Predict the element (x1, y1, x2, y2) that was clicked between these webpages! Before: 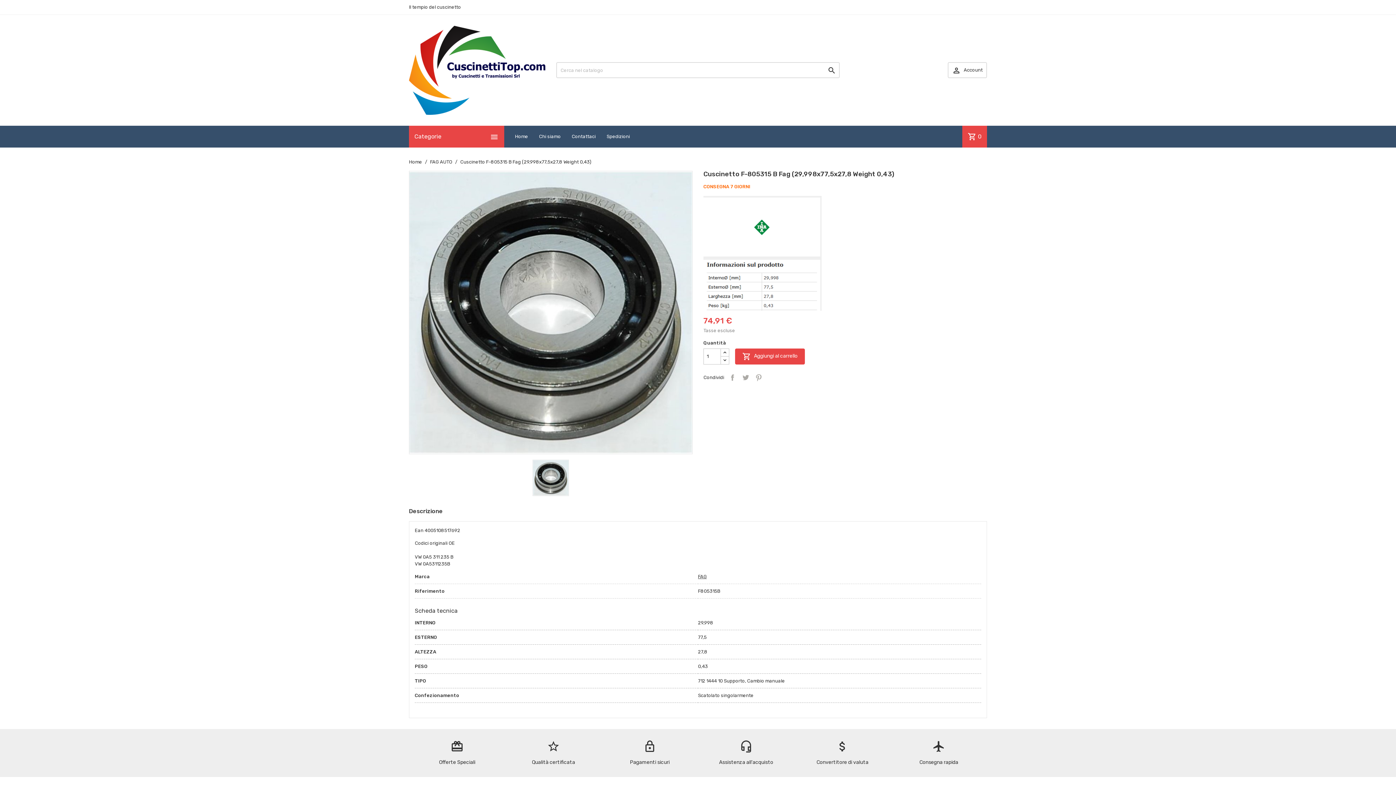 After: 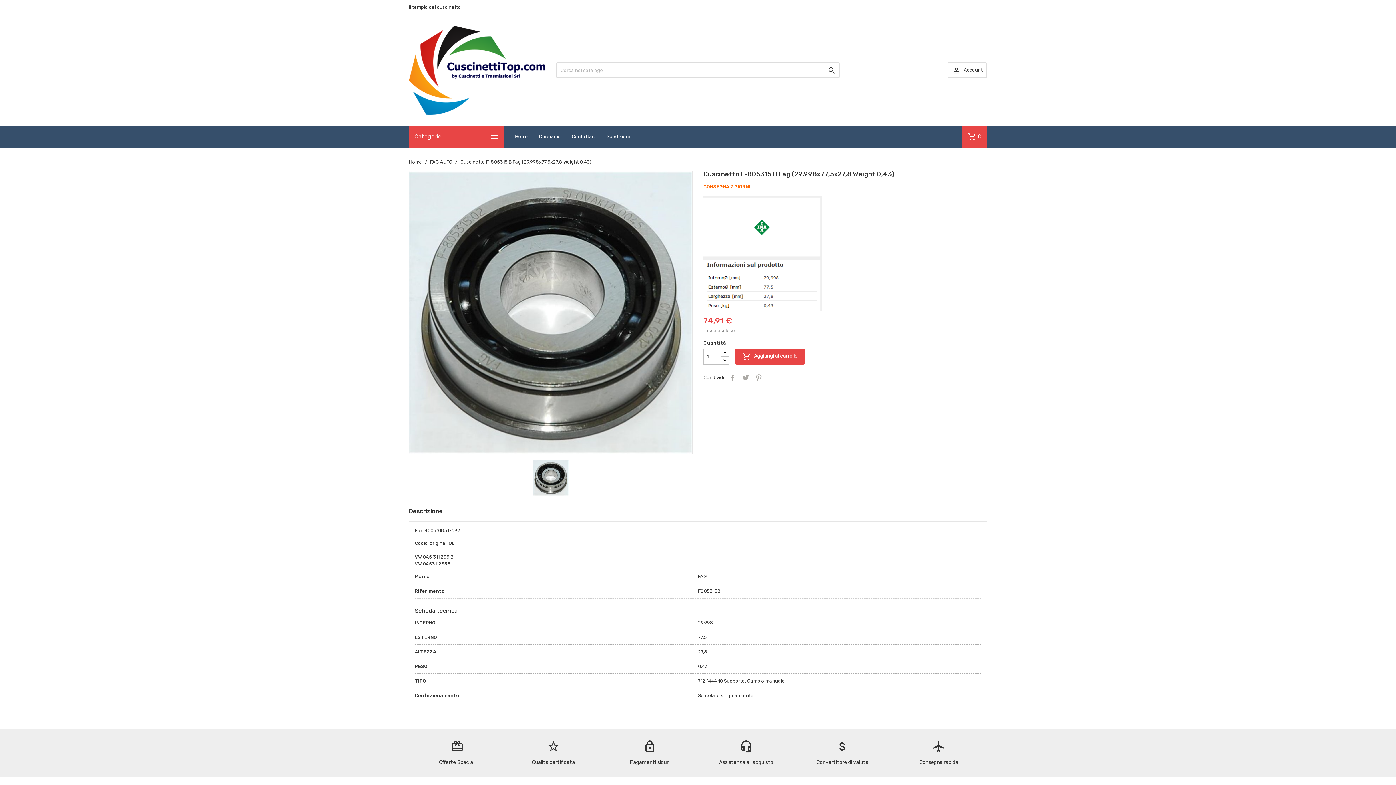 Action: bbox: (754, 373, 763, 382) label: Pinterest